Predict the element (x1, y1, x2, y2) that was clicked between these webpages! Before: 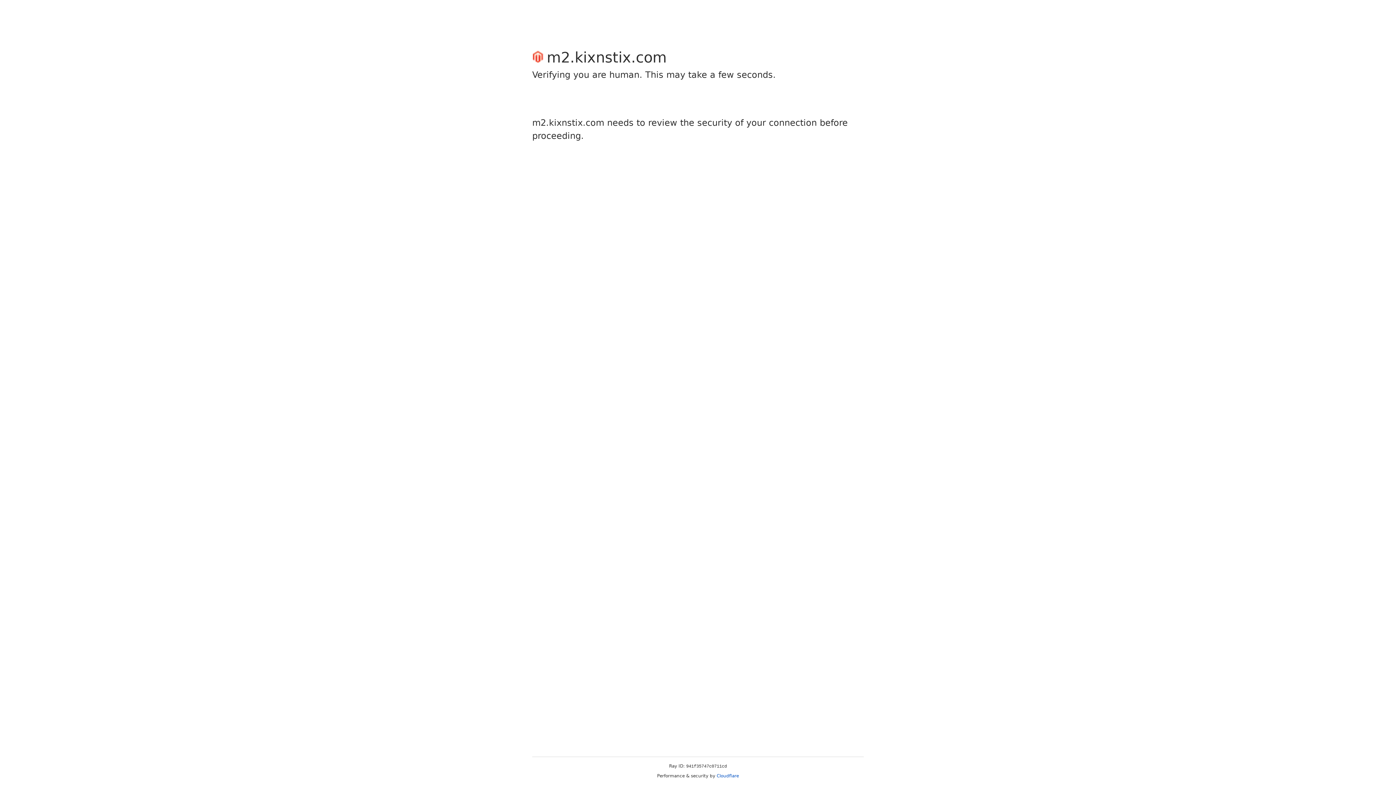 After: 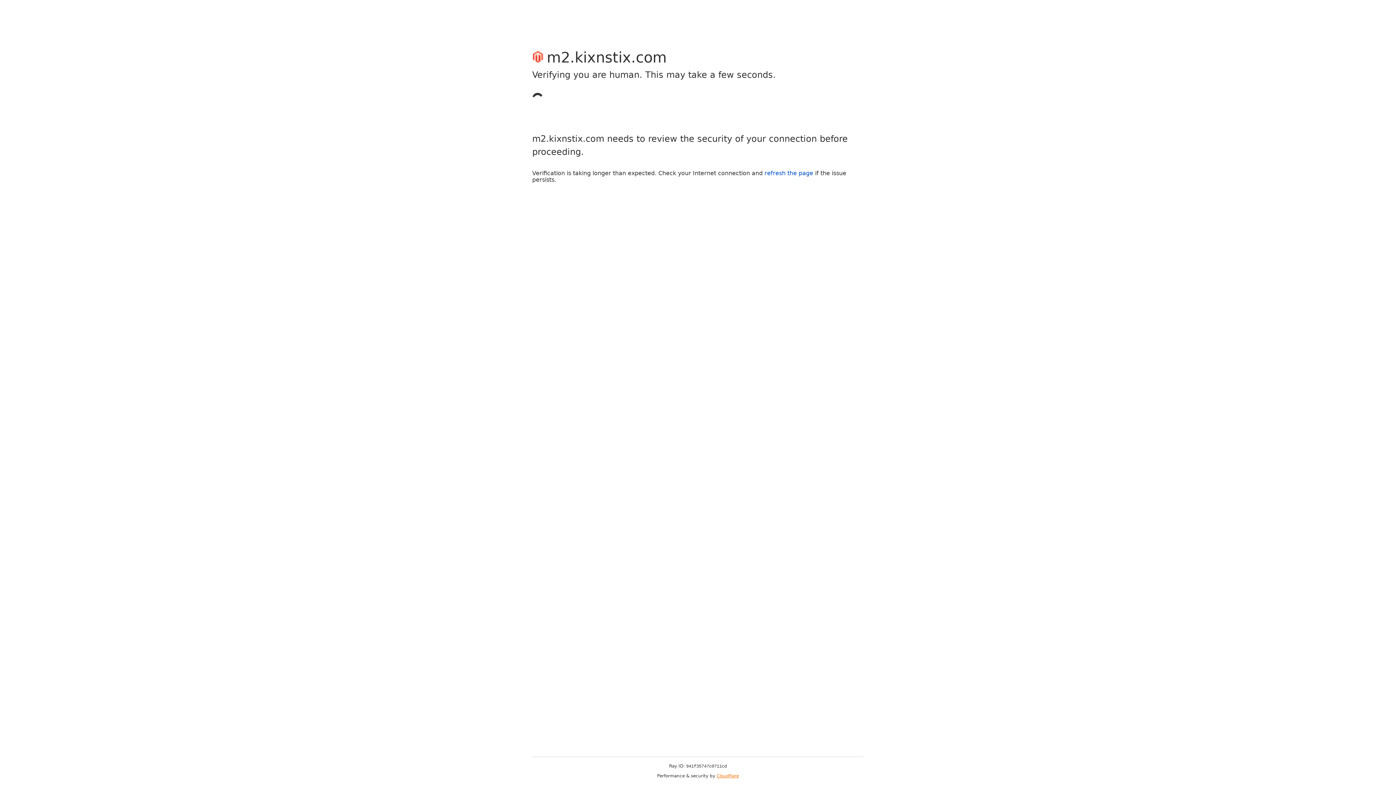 Action: bbox: (716, 773, 739, 778) label: Cloudflare